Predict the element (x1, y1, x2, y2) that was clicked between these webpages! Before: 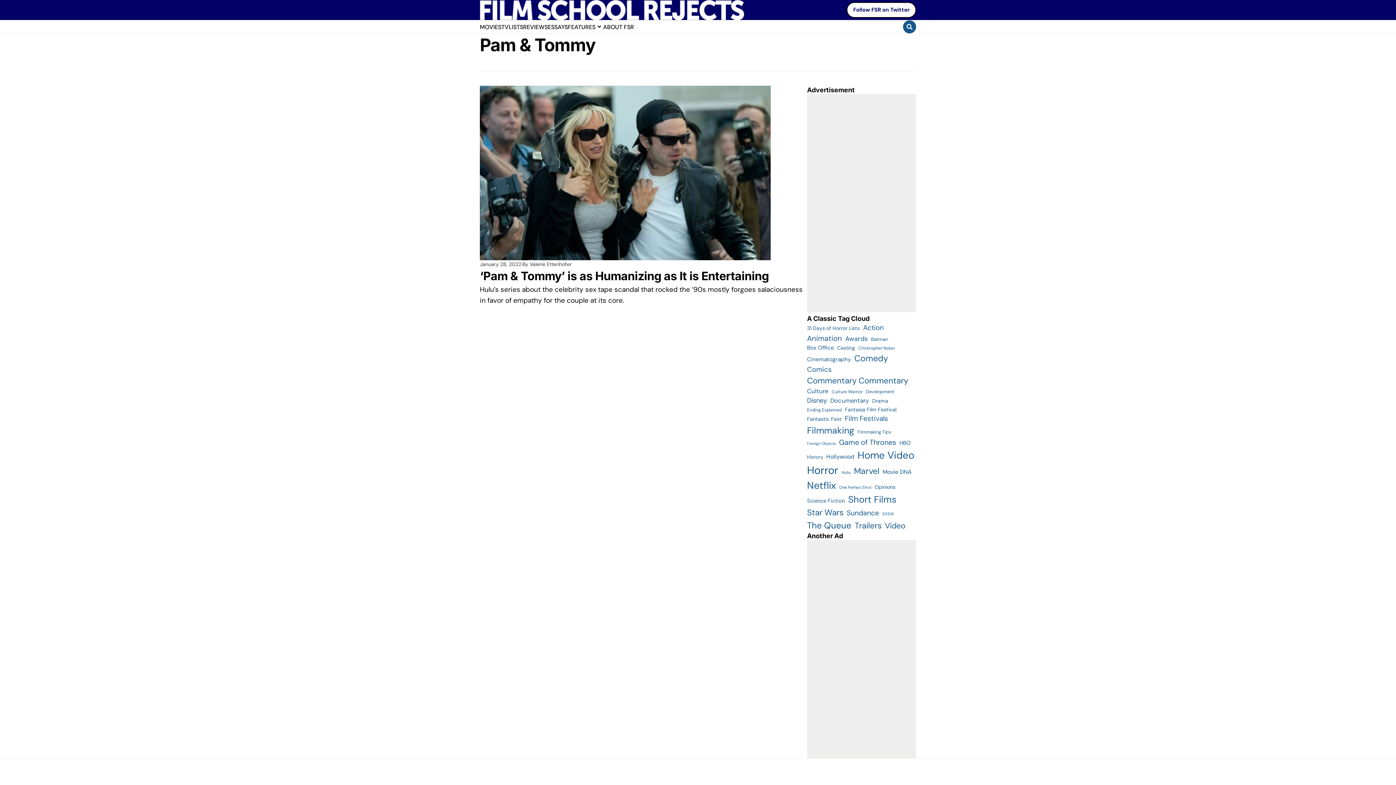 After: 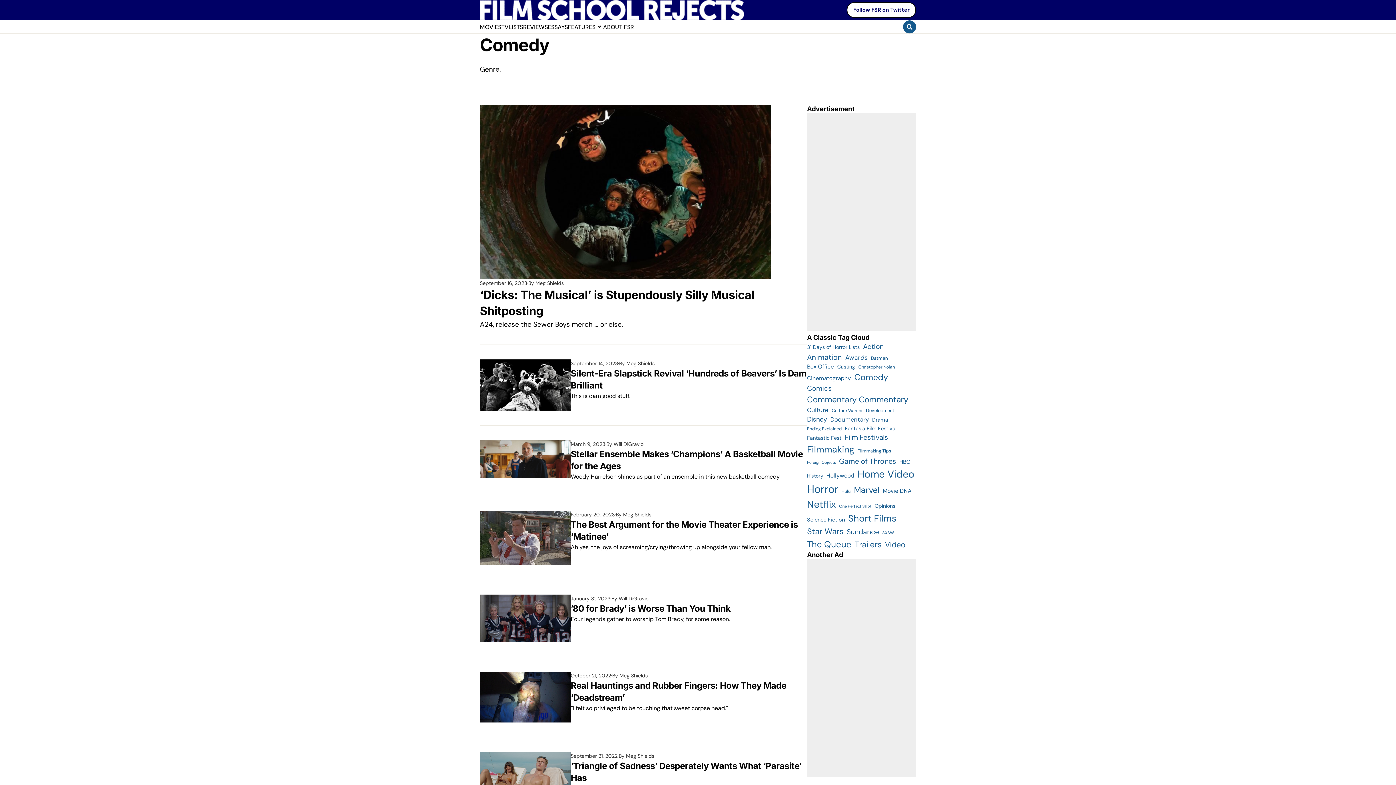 Action: bbox: (854, 352, 888, 364) label: Comedy (501 items)